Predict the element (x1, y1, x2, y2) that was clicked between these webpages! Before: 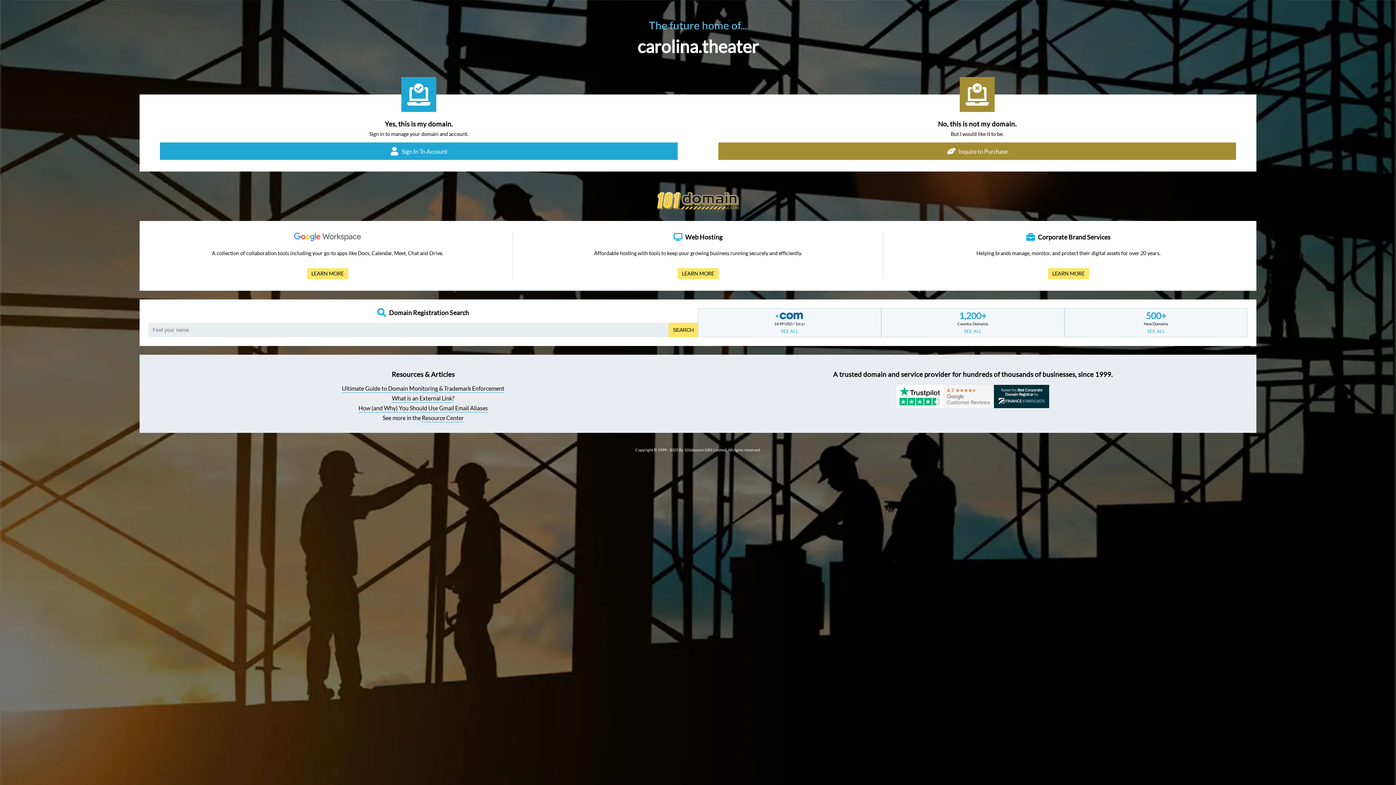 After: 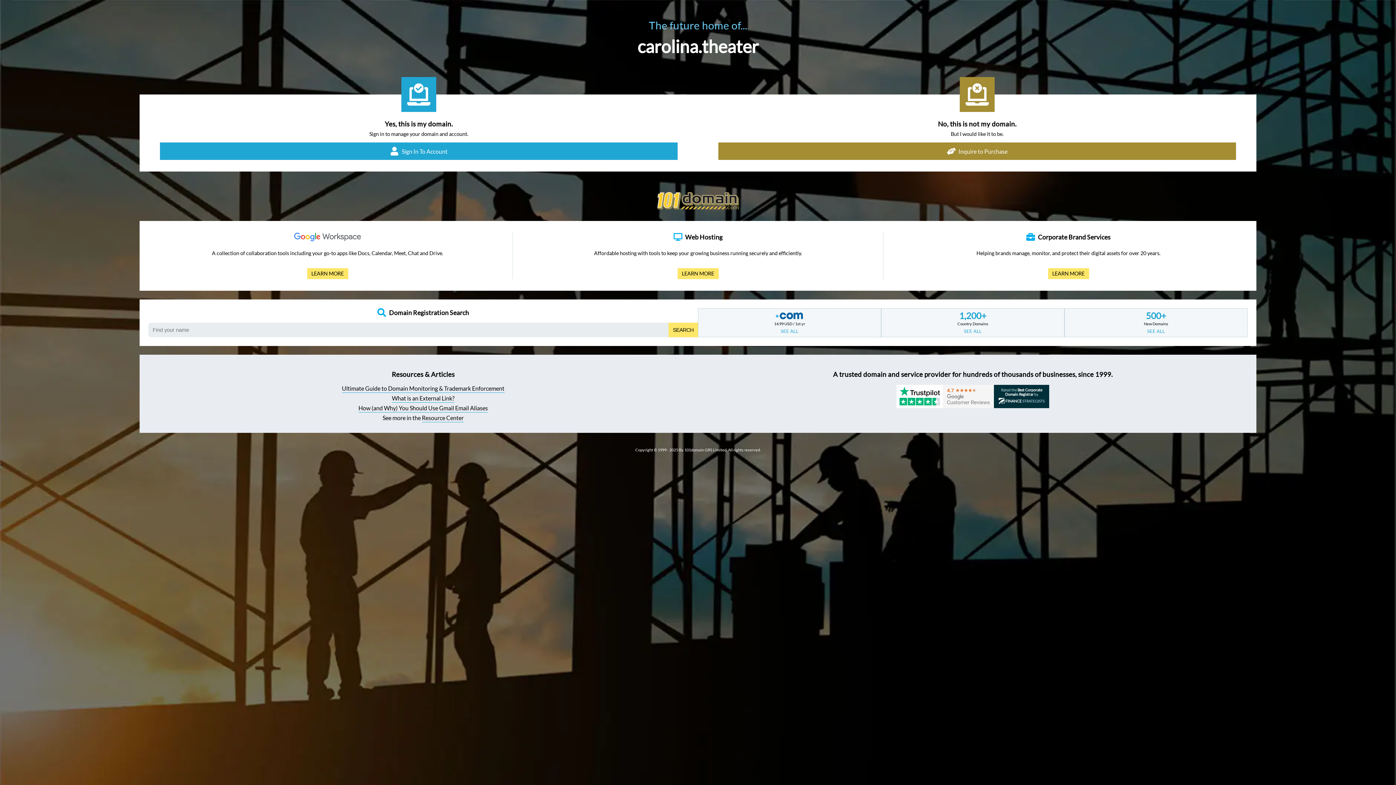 Action: label: How (and Why) You Should Use Gmail Email Aliases bbox: (358, 404, 488, 412)